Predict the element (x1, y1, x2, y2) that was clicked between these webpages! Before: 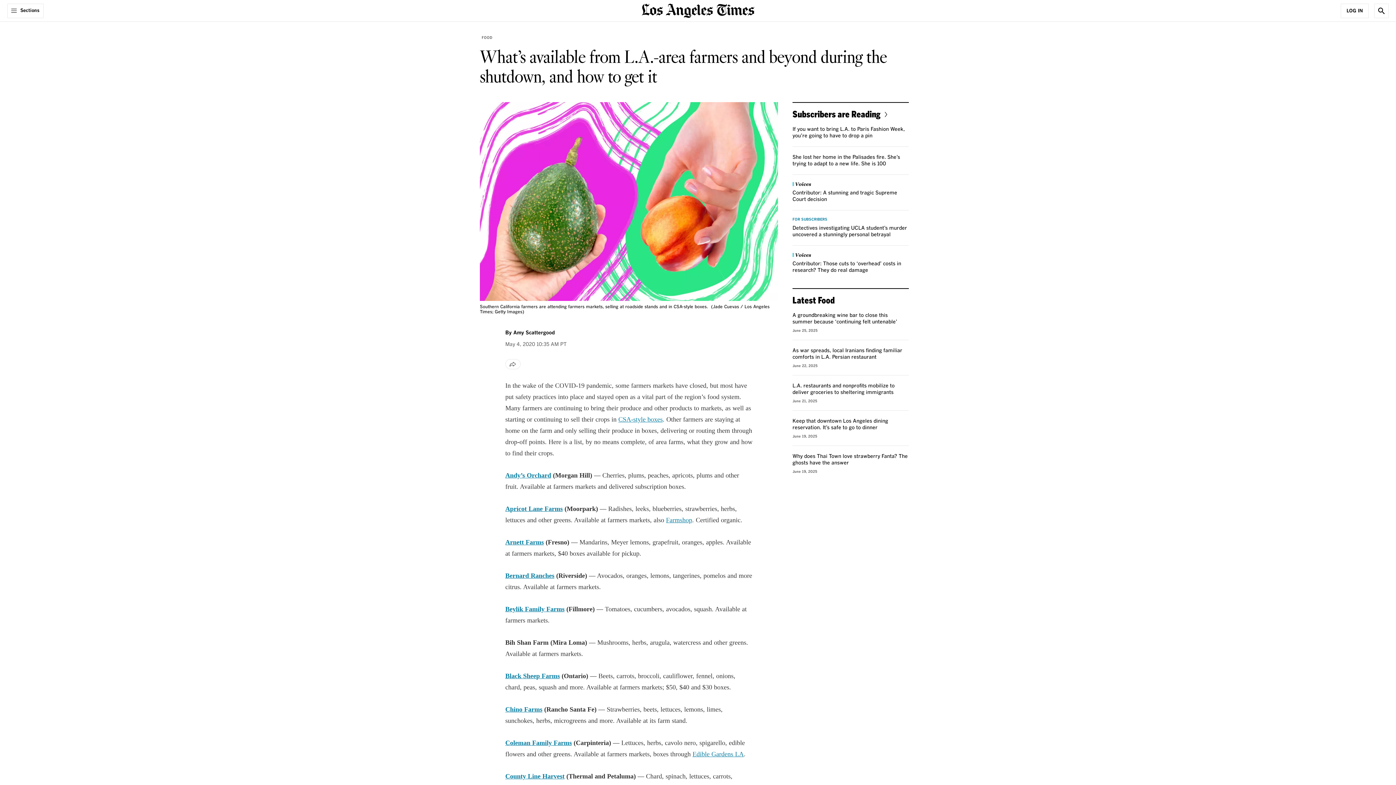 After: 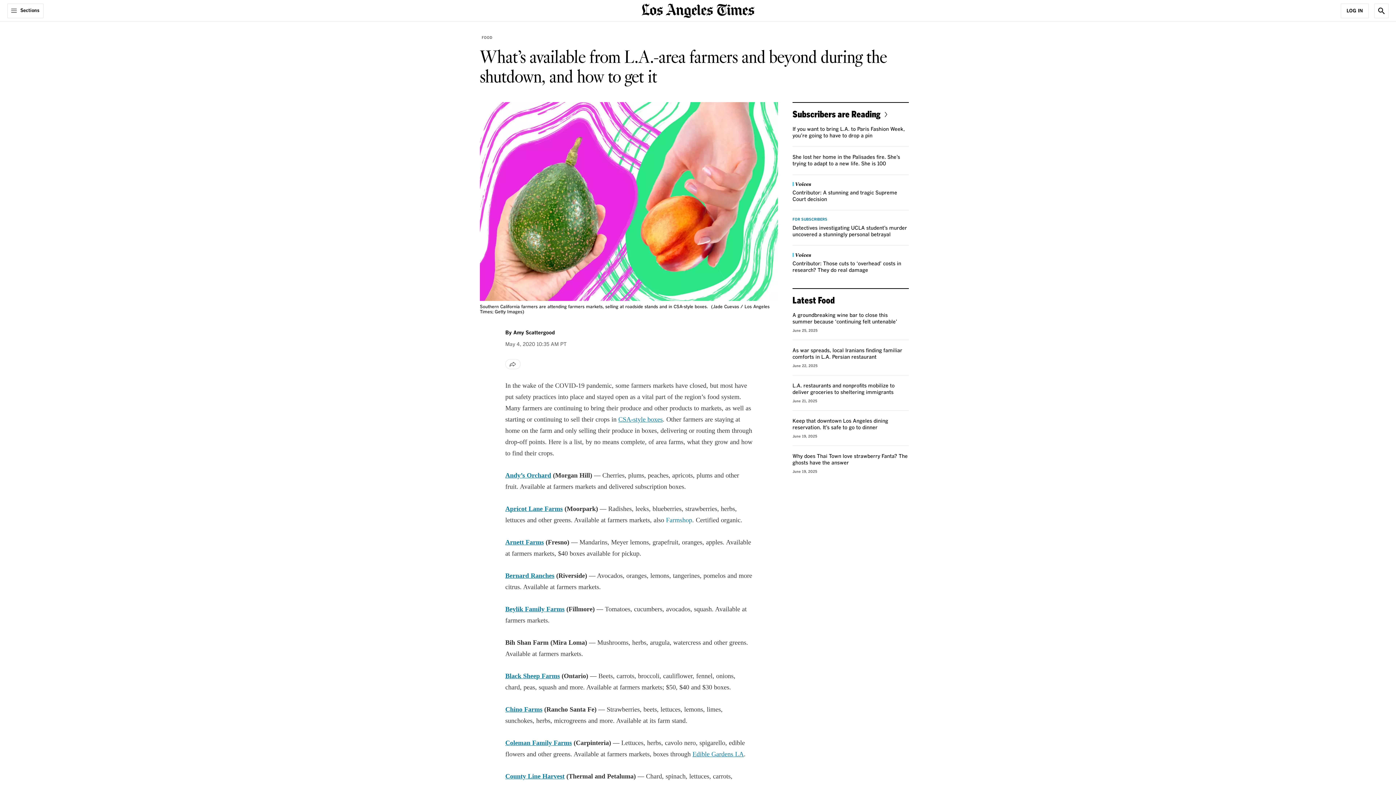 Action: label: Farmshop bbox: (666, 516, 692, 523)